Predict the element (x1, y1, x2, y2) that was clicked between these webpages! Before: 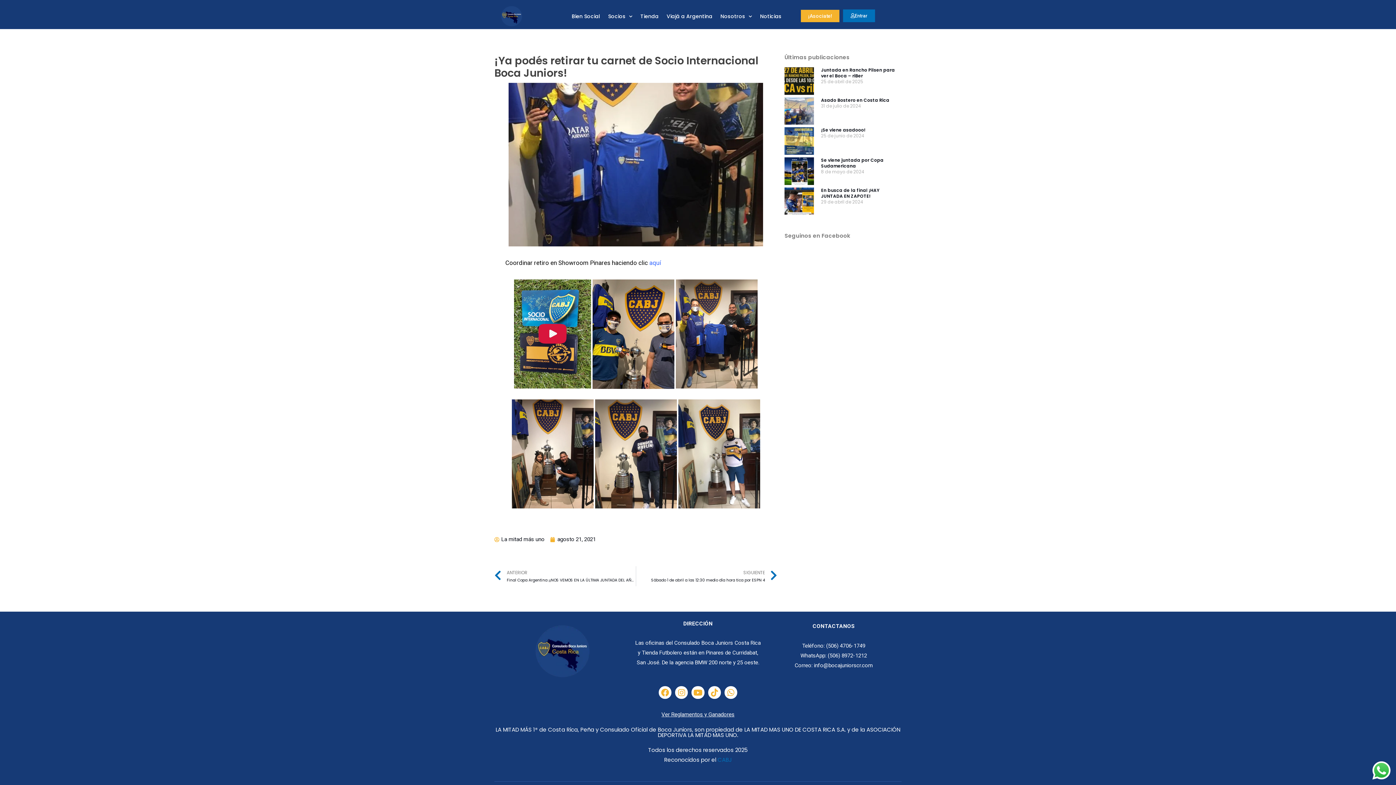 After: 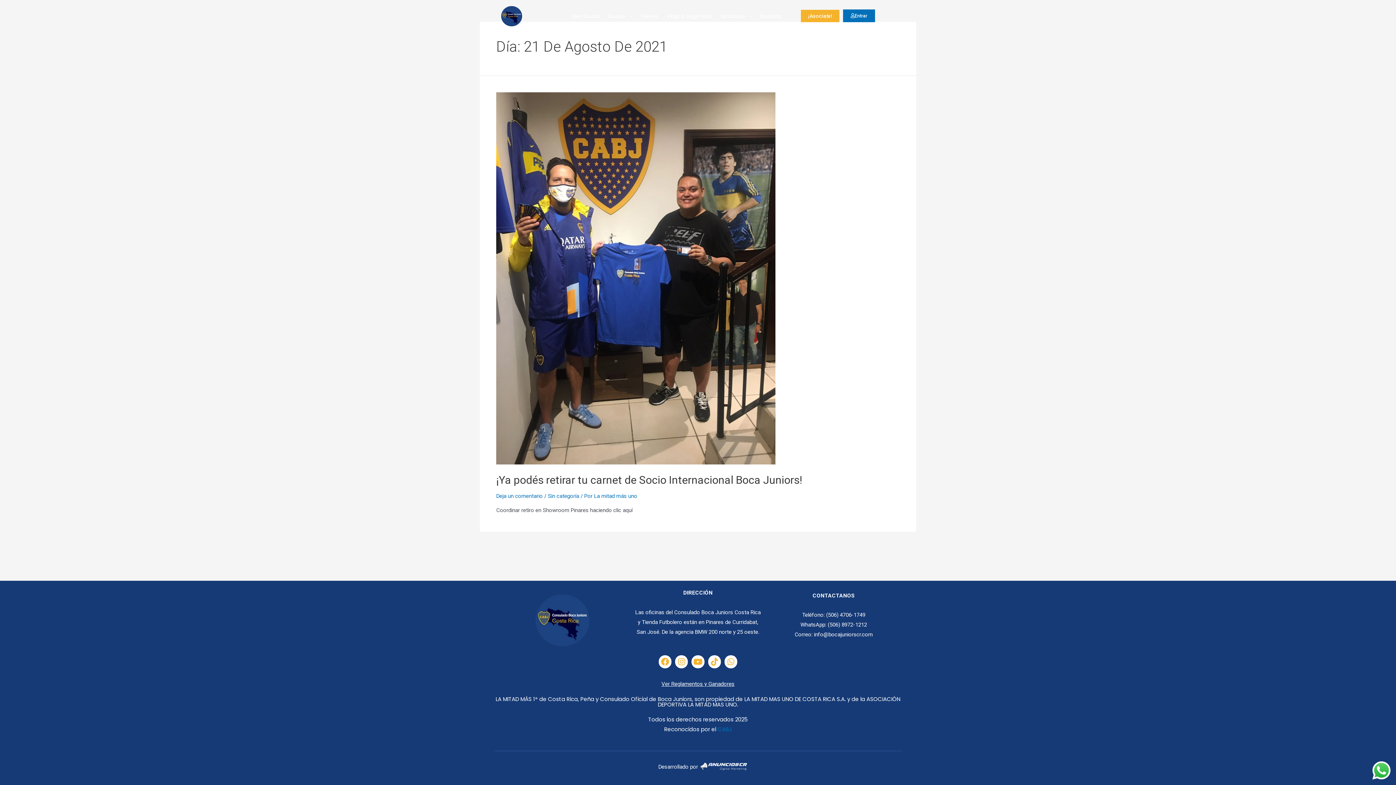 Action: label: agosto 21, 2021 bbox: (550, 534, 596, 544)